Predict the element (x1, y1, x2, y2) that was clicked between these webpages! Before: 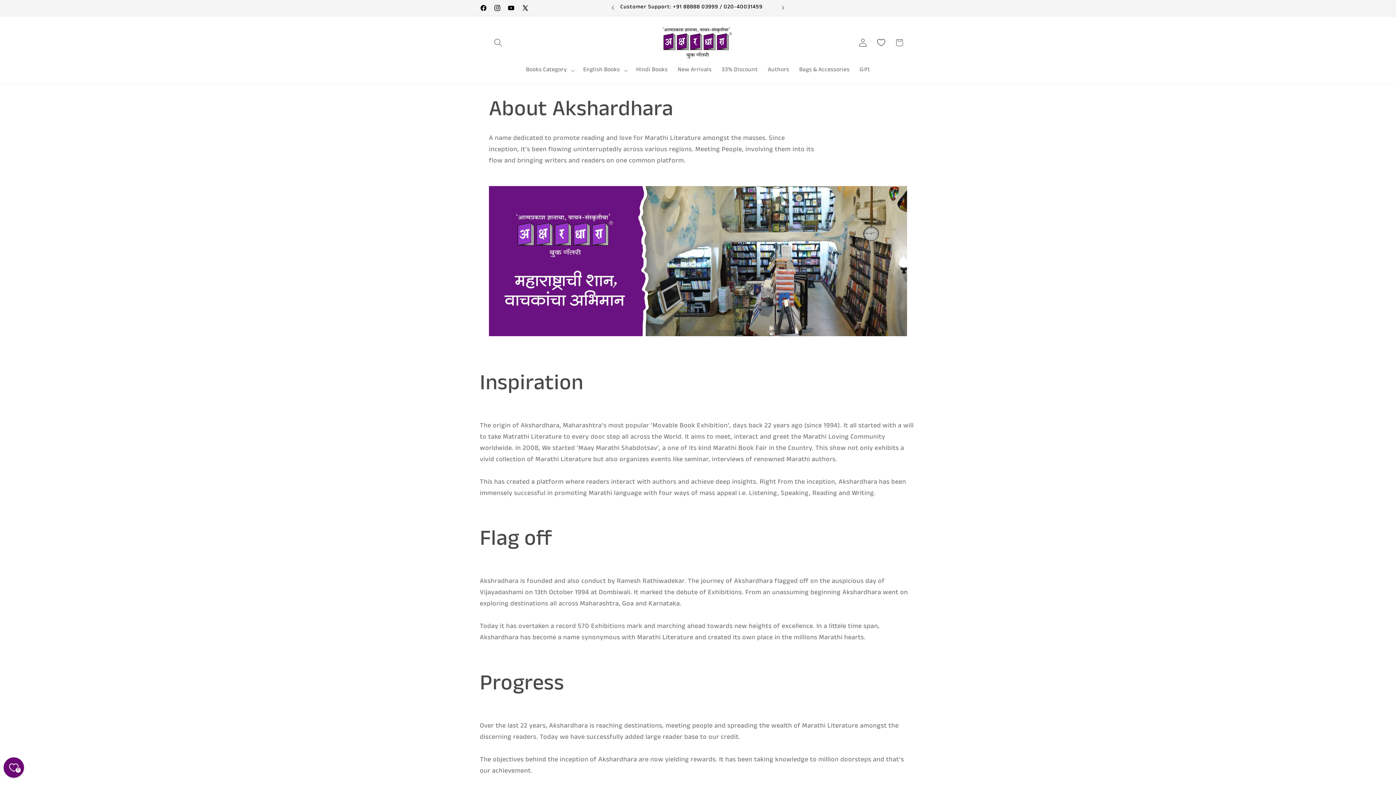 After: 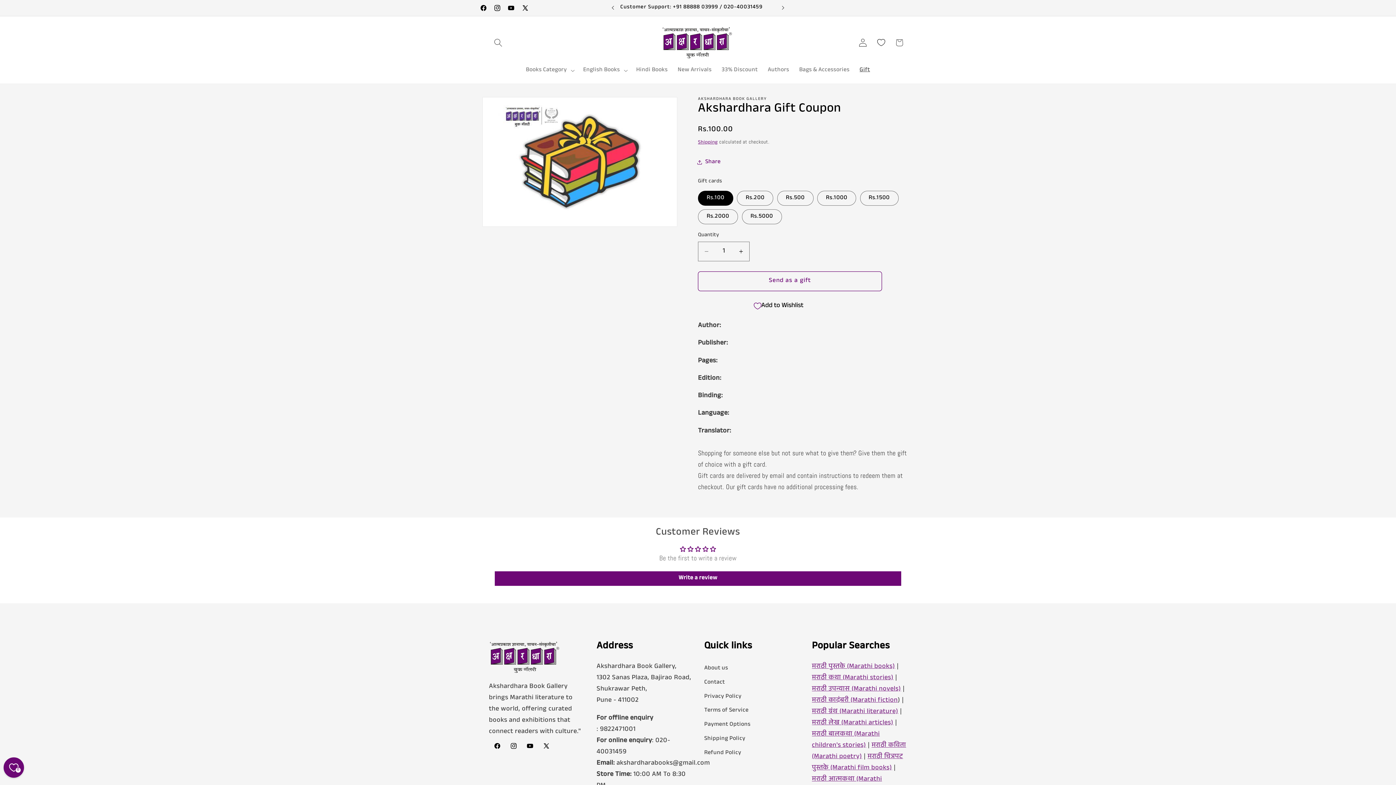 Action: bbox: (854, 61, 875, 79) label: Gift